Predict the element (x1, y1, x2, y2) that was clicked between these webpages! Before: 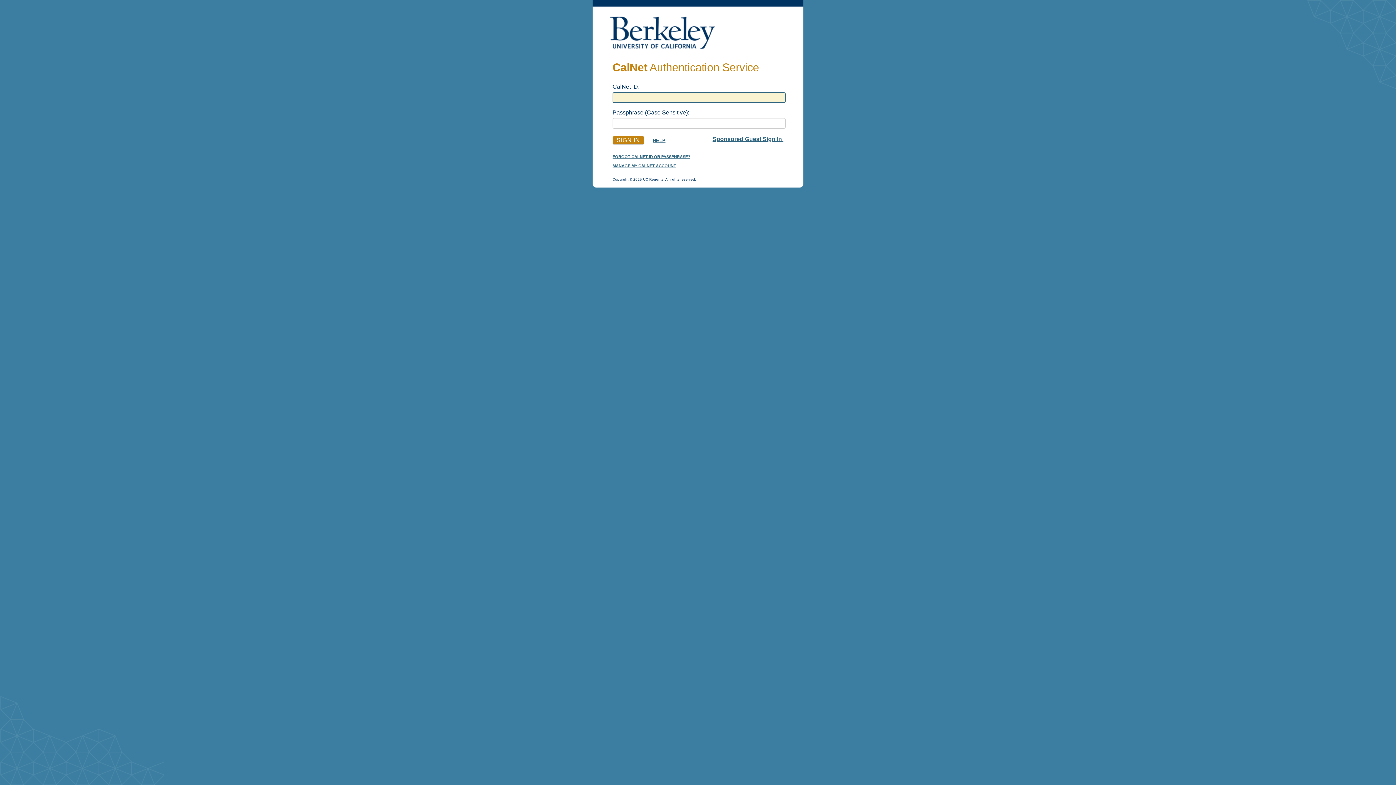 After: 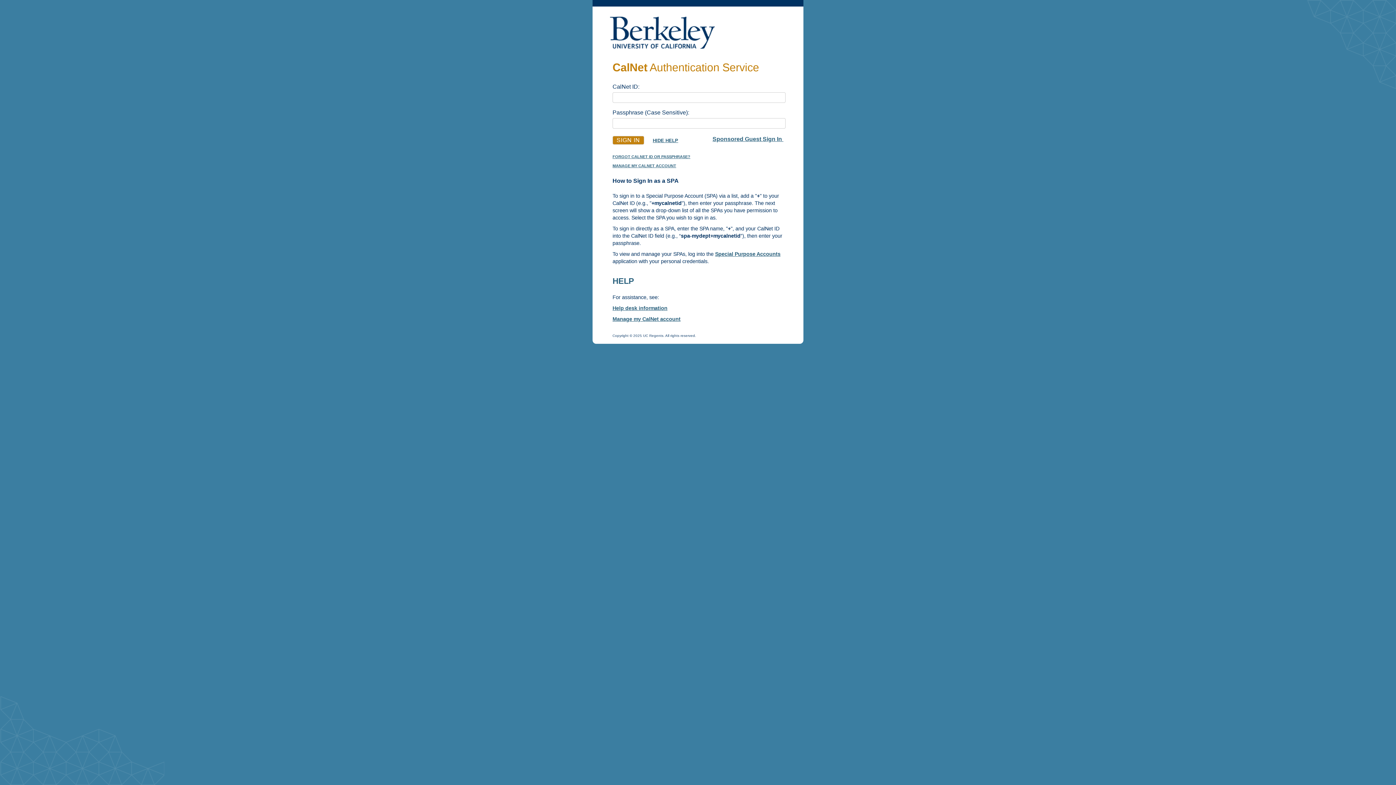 Action: bbox: (652, 137, 665, 143) label: HELP